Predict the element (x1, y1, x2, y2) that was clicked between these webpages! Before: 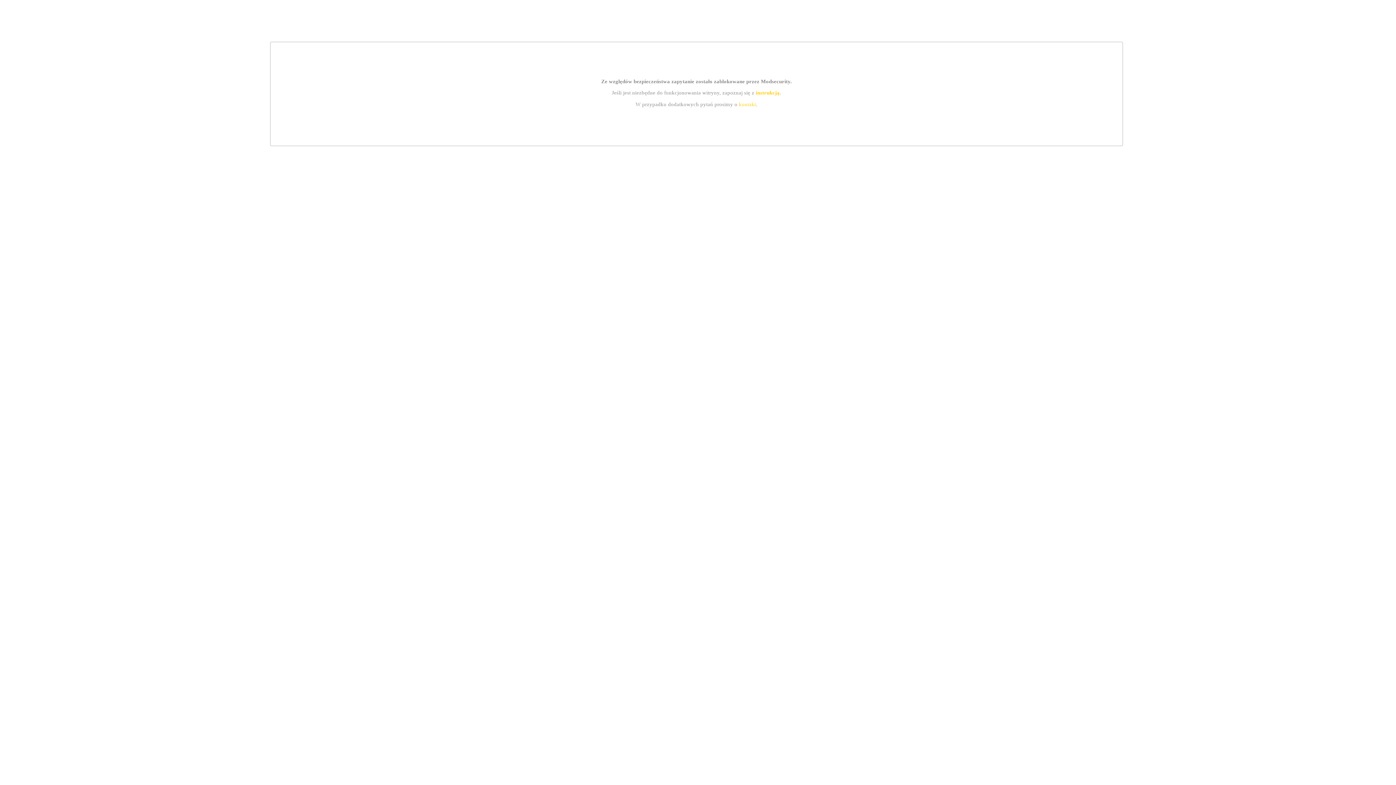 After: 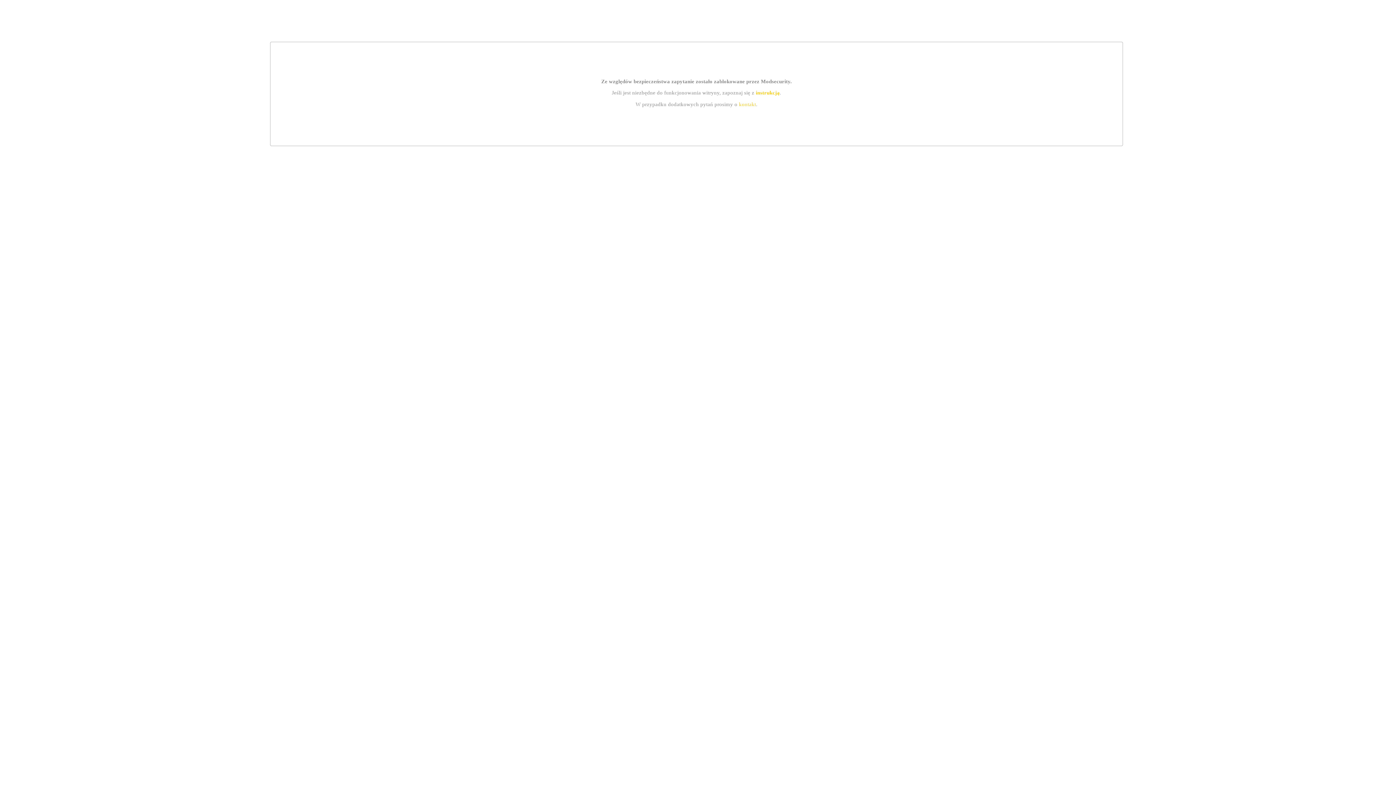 Action: bbox: (739, 101, 756, 107) label: kontakt